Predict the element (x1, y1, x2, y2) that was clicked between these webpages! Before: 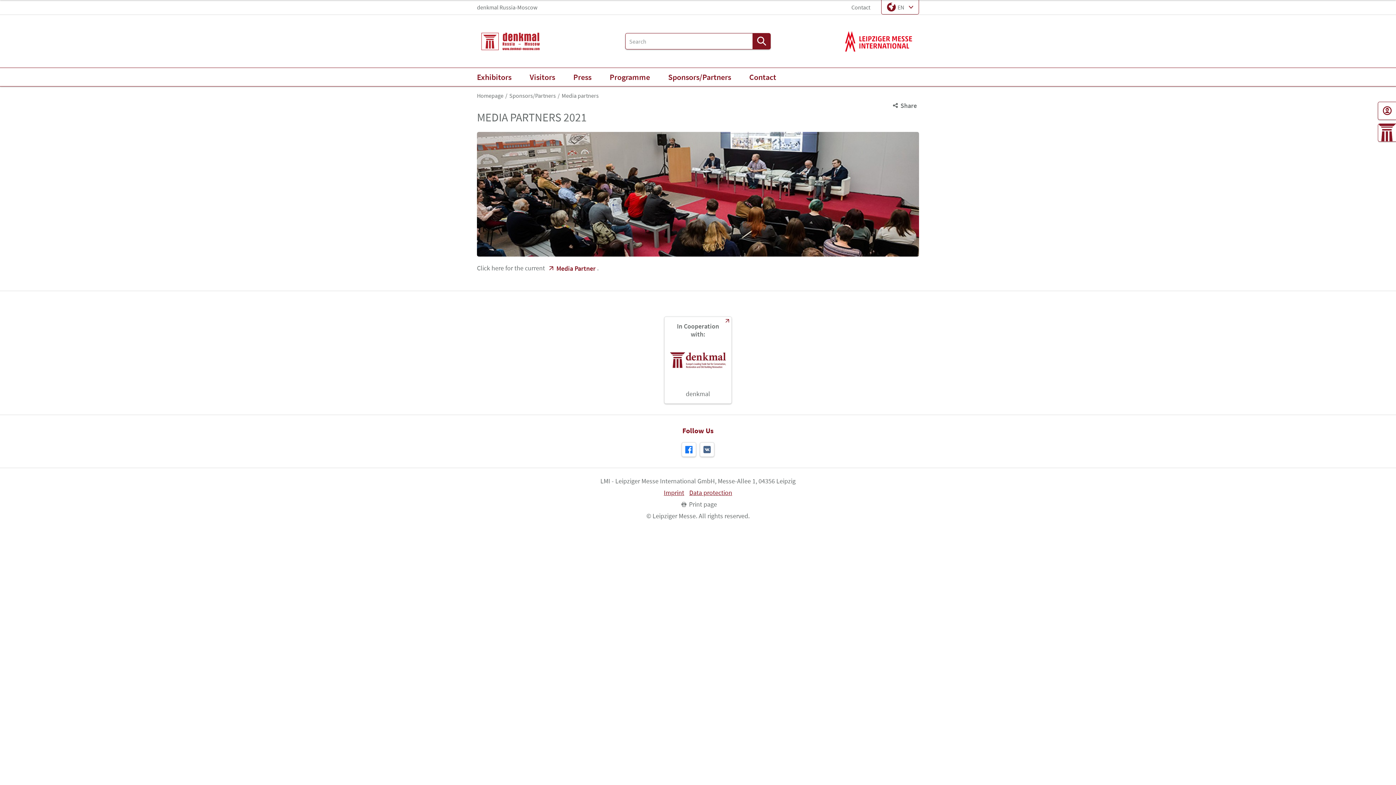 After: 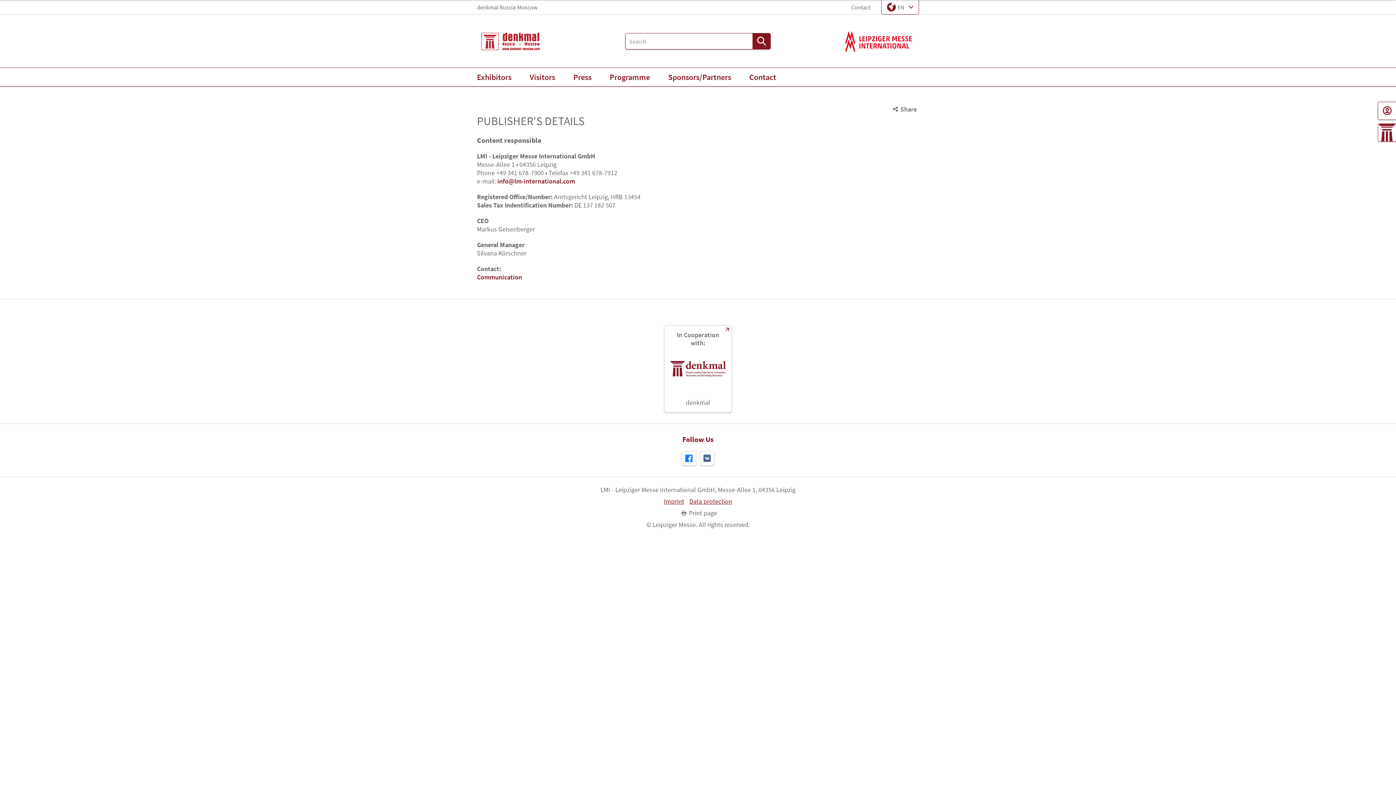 Action: bbox: (664, 489, 684, 497) label: Imprint